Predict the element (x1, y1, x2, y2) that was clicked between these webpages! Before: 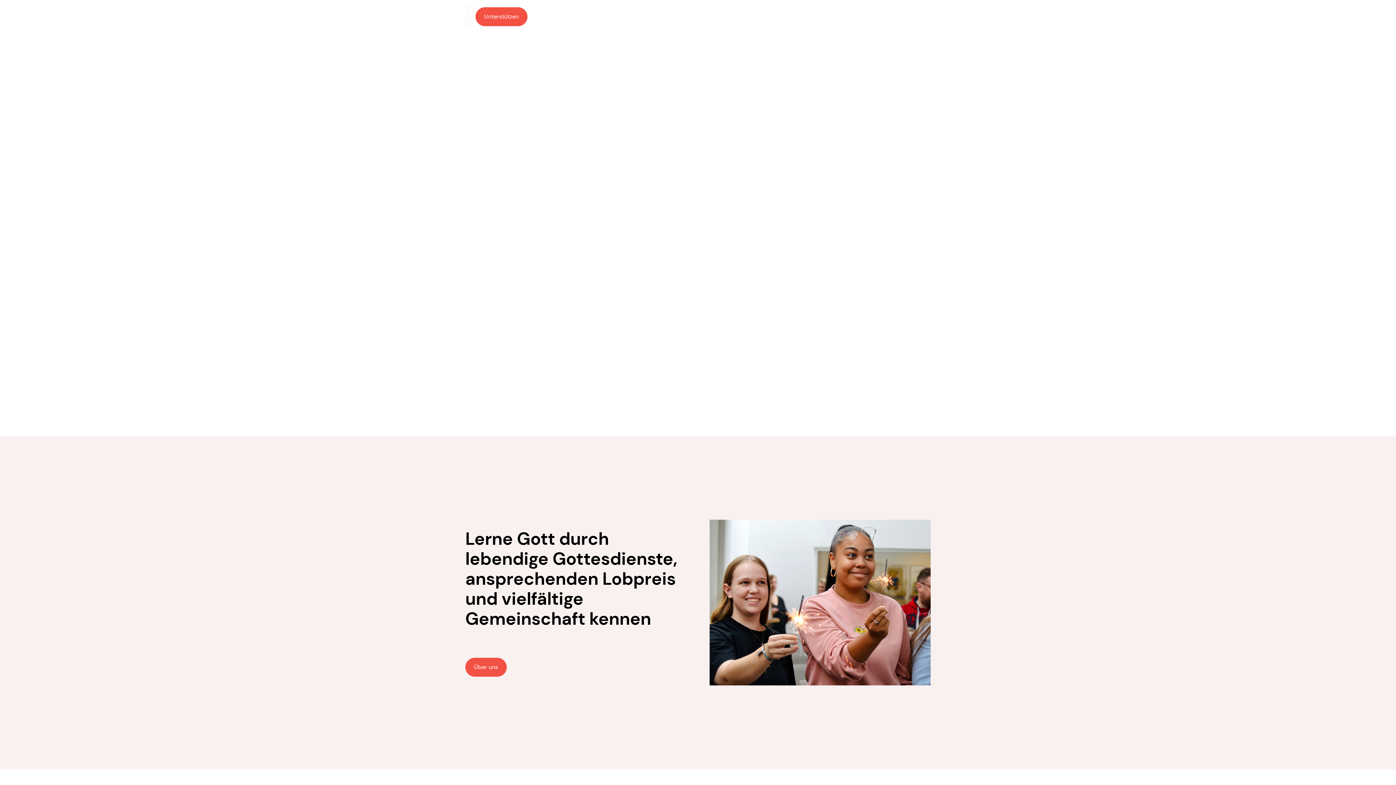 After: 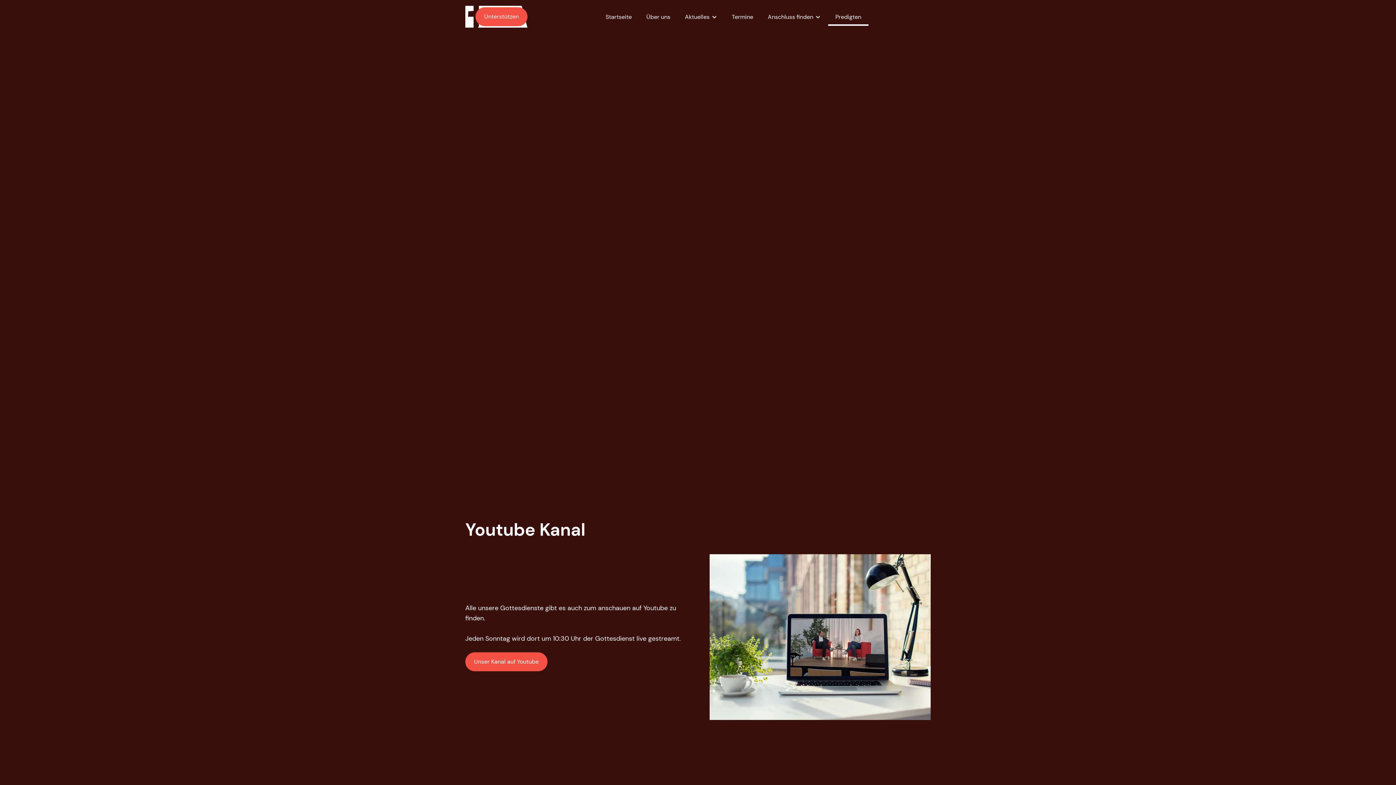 Action: label: Predigten bbox: (828, 7, 868, 25)